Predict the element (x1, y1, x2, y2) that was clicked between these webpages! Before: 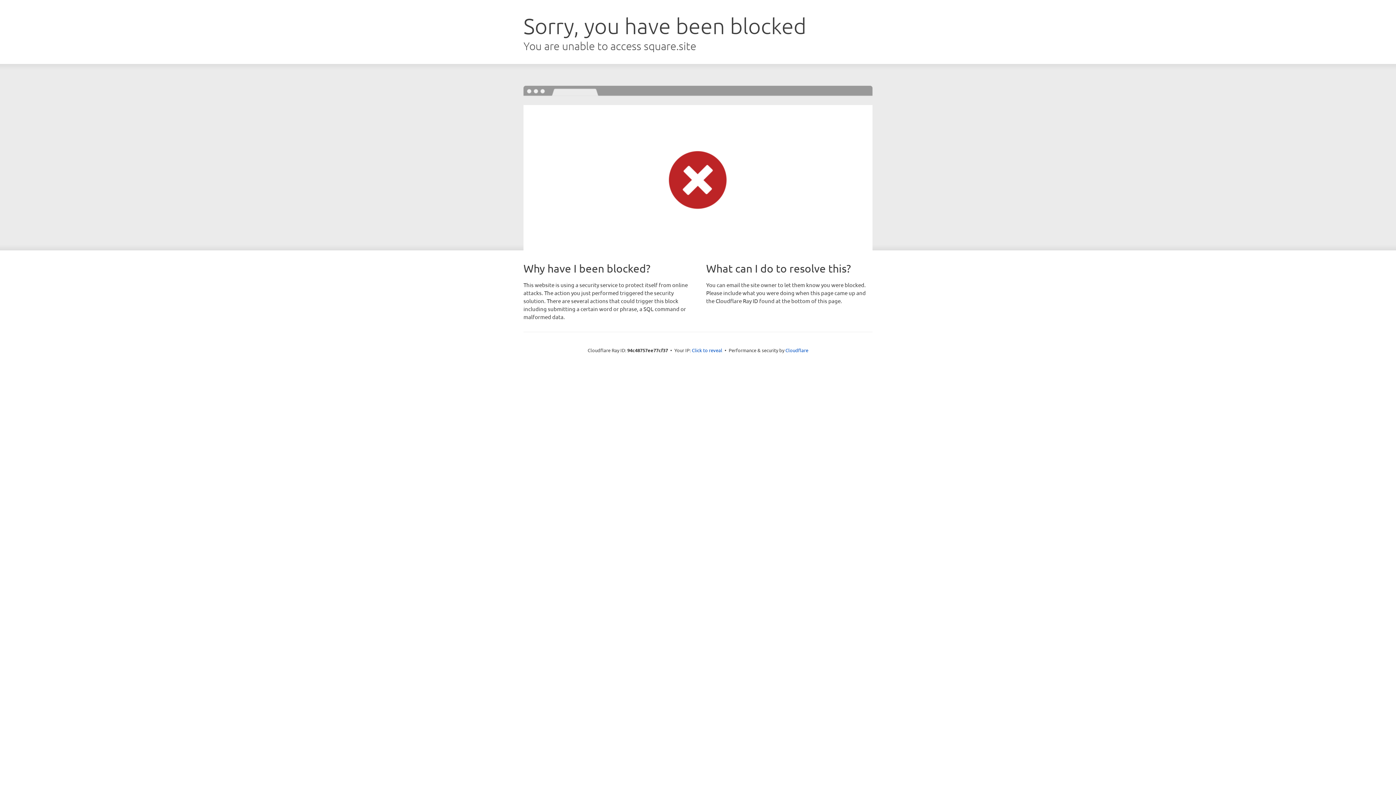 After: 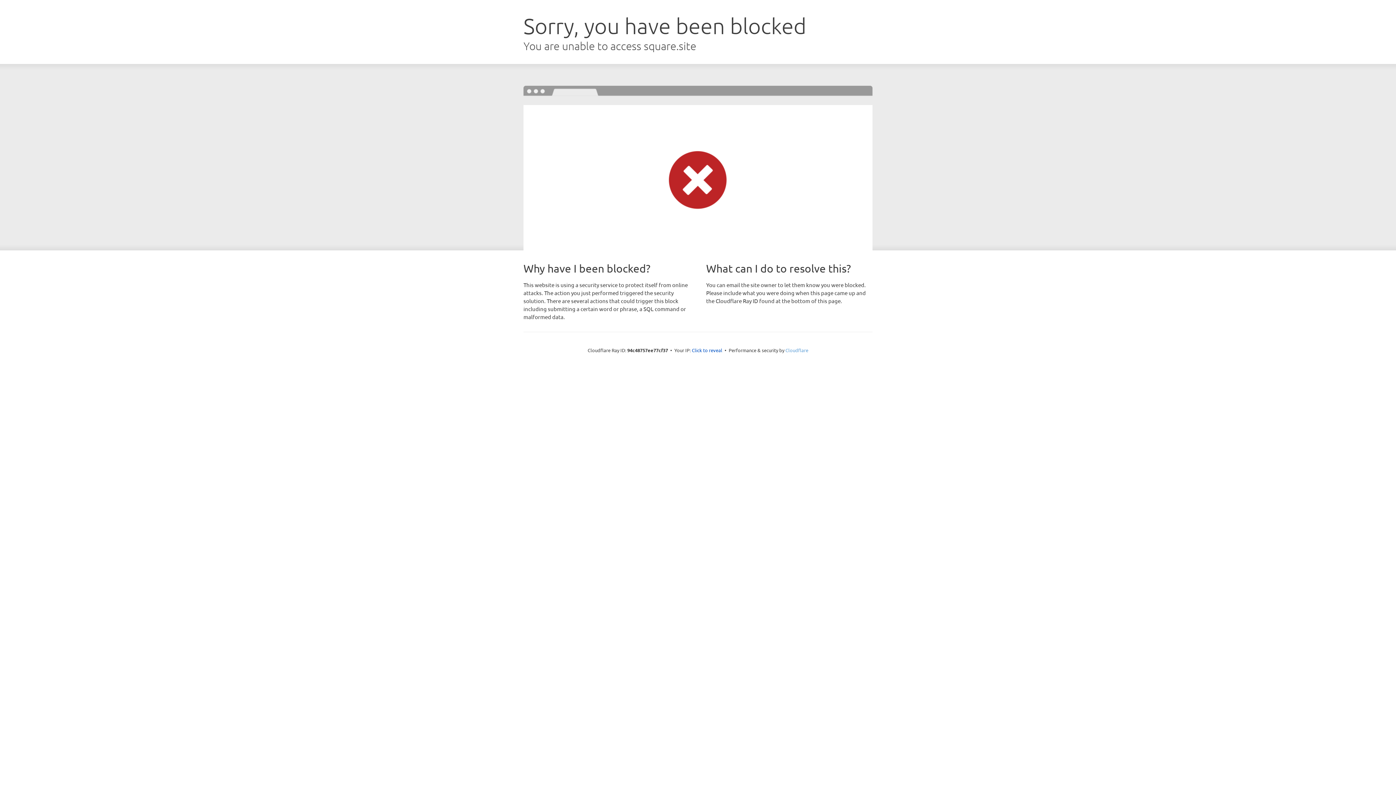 Action: label: Cloudflare bbox: (785, 347, 808, 353)